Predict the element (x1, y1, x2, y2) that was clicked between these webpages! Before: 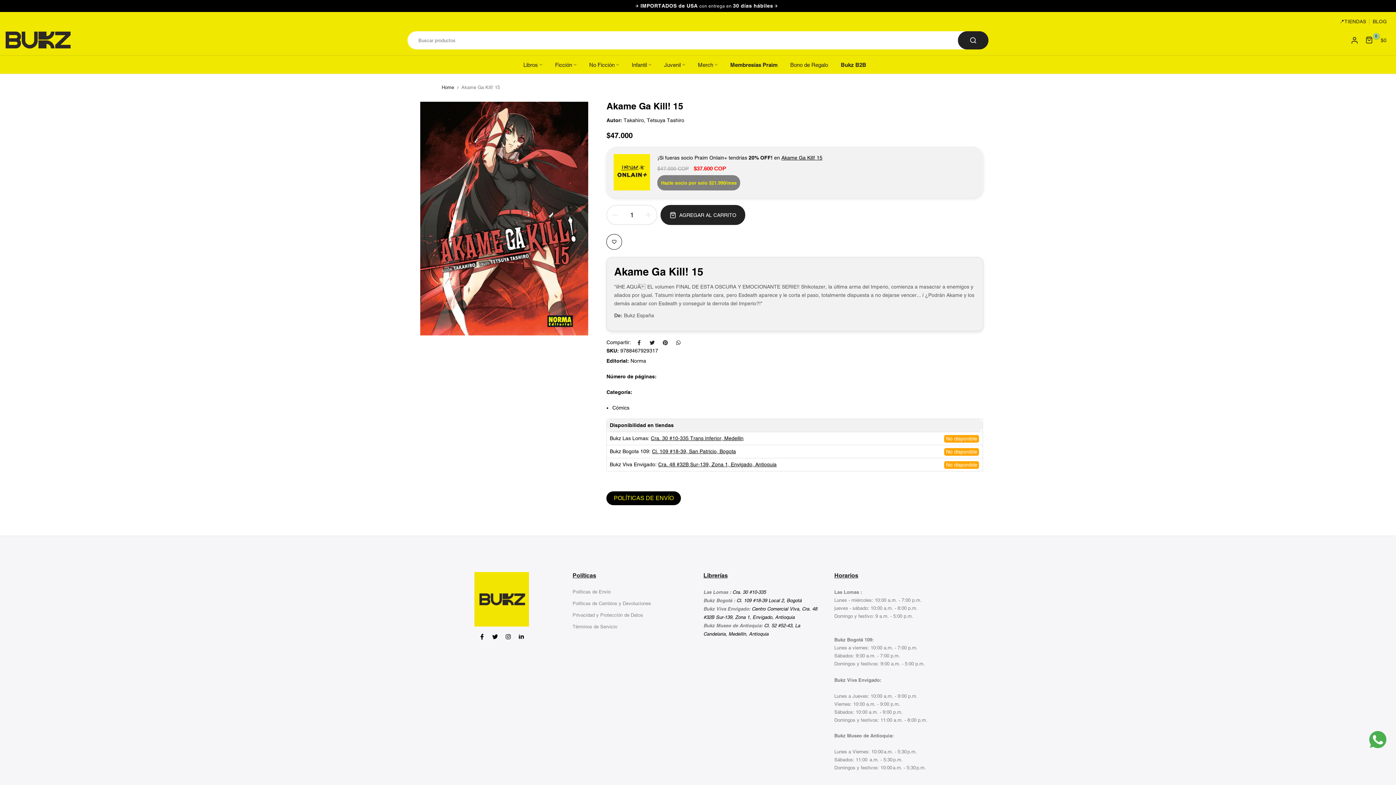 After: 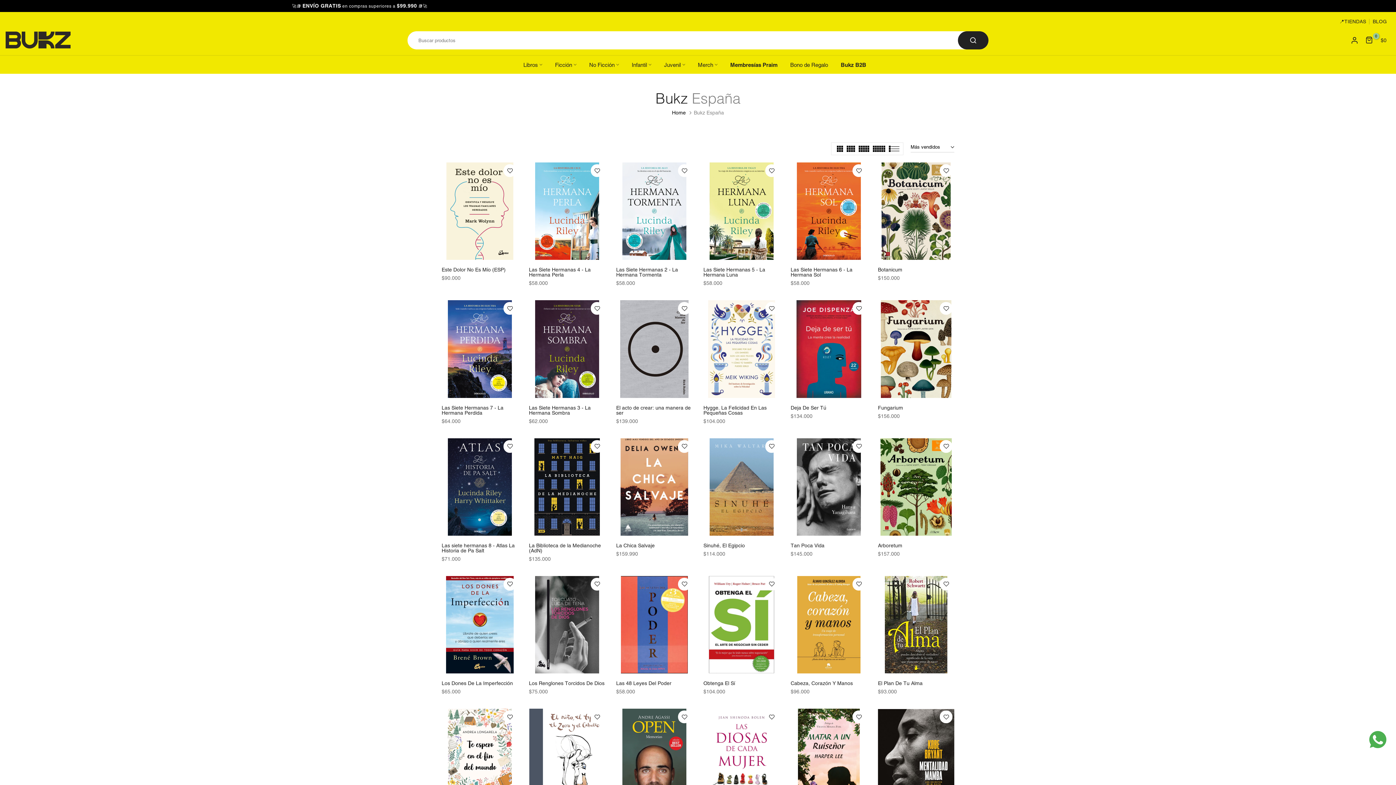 Action: bbox: (1275, 3, 1429, 8) label: ✈️ IMPORTADOS de ESPAÑA con entrega en 30 días hábiles ✈️